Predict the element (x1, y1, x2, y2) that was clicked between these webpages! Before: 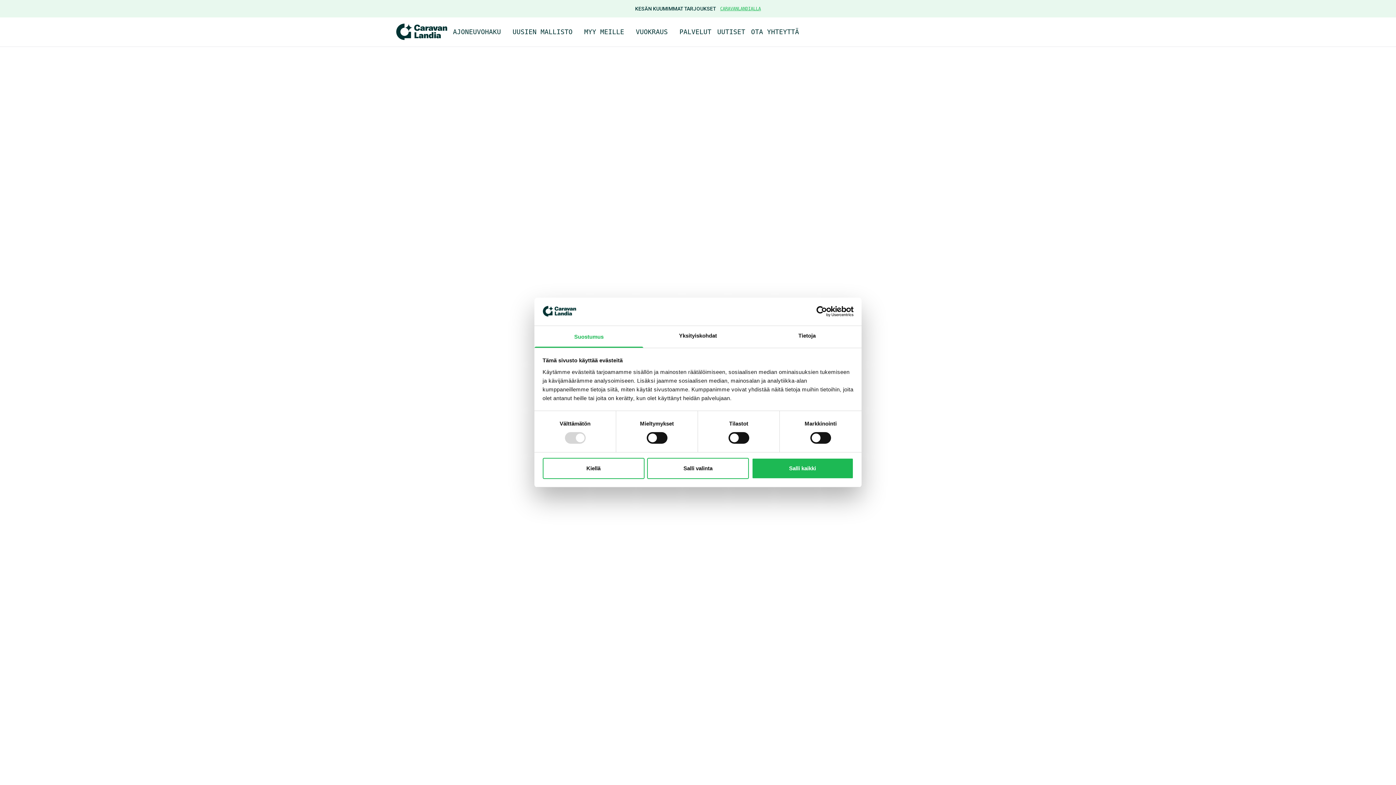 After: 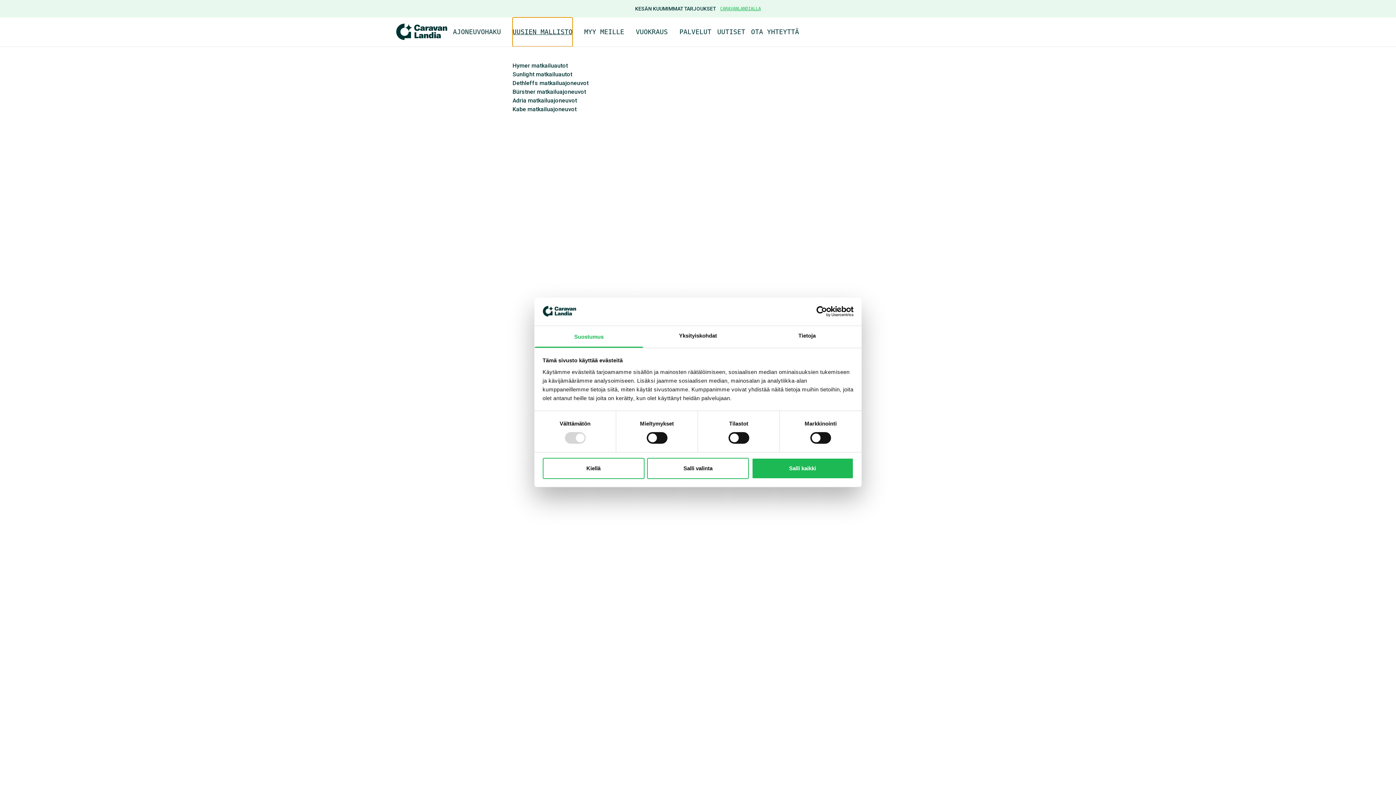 Action: label: UUSIEN MALLISTO bbox: (512, 17, 572, 46)